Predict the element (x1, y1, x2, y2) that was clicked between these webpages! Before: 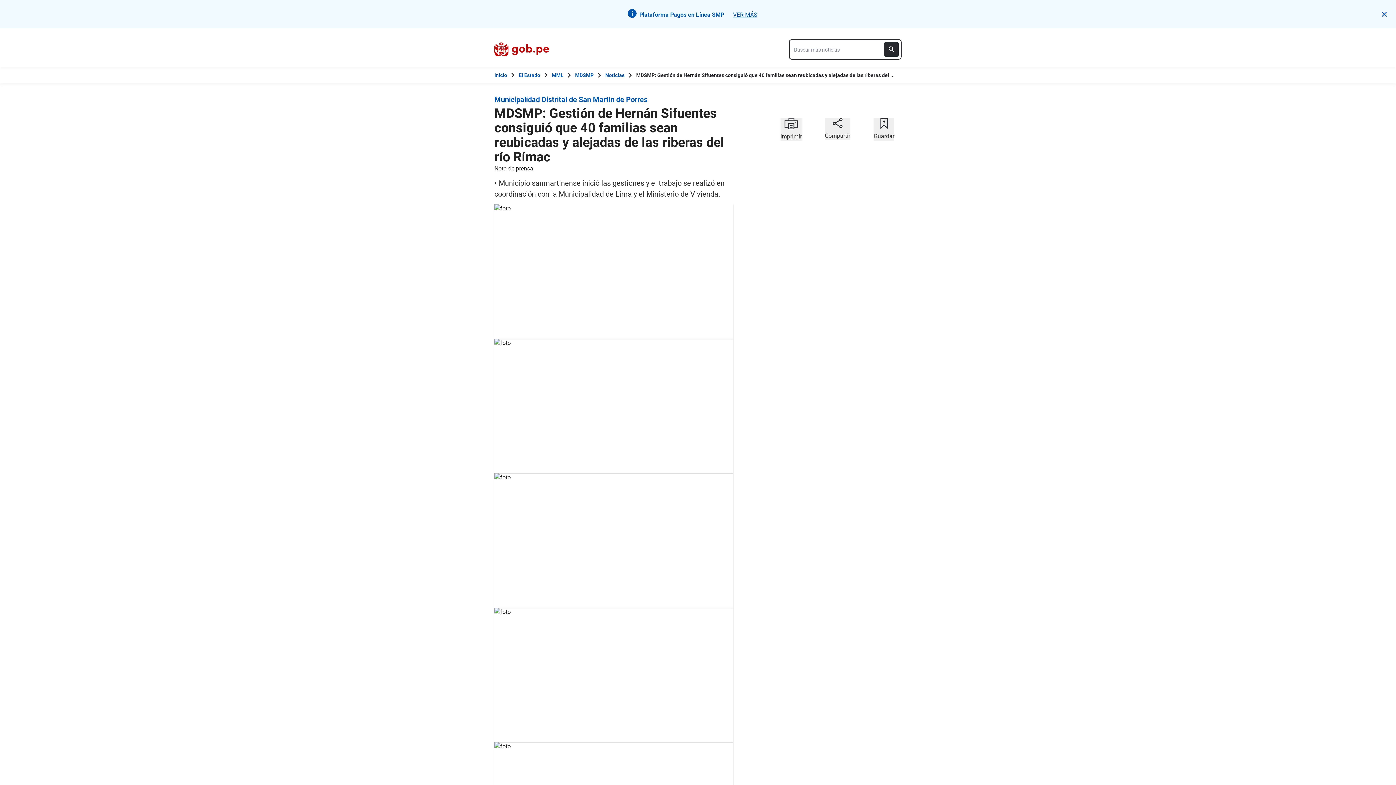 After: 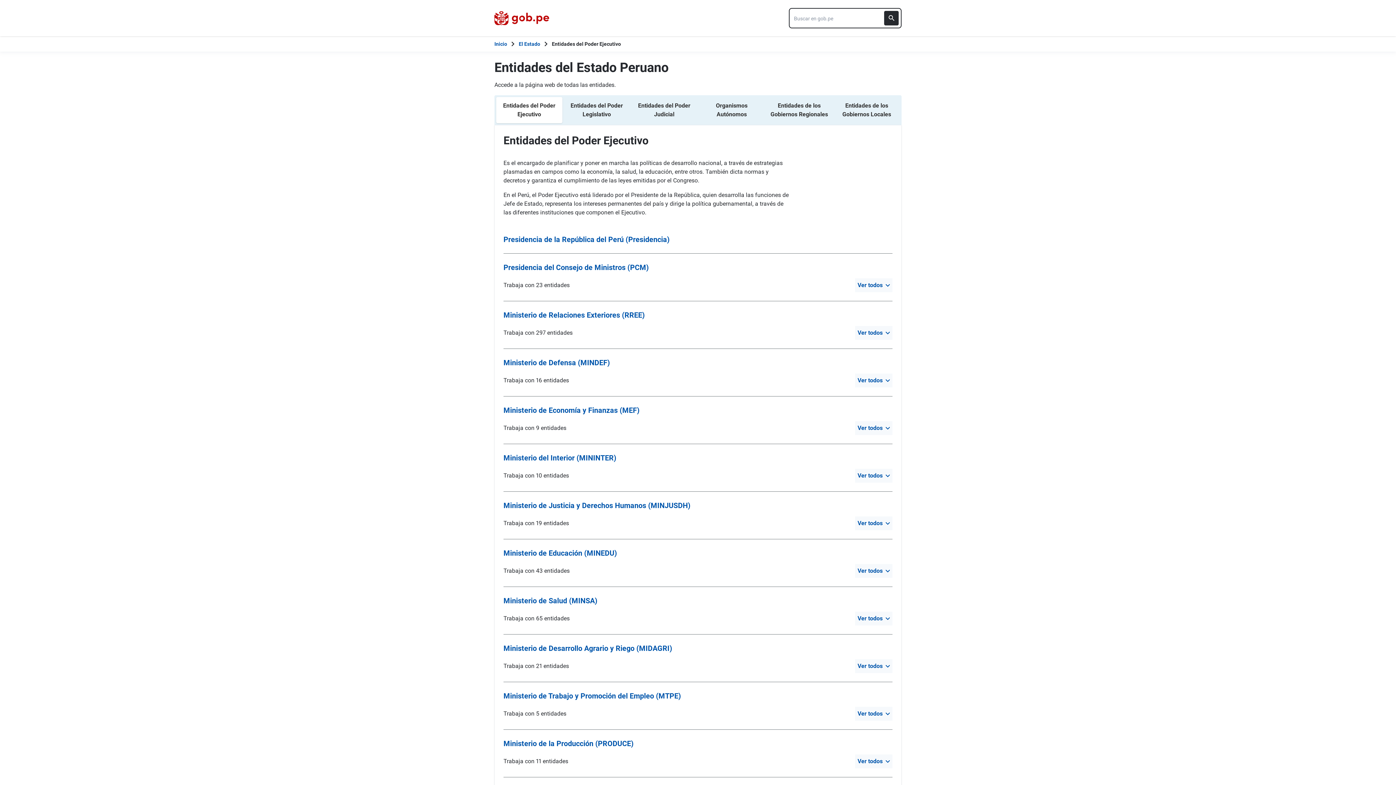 Action: label: El Estado bbox: (518, 71, 540, 79)